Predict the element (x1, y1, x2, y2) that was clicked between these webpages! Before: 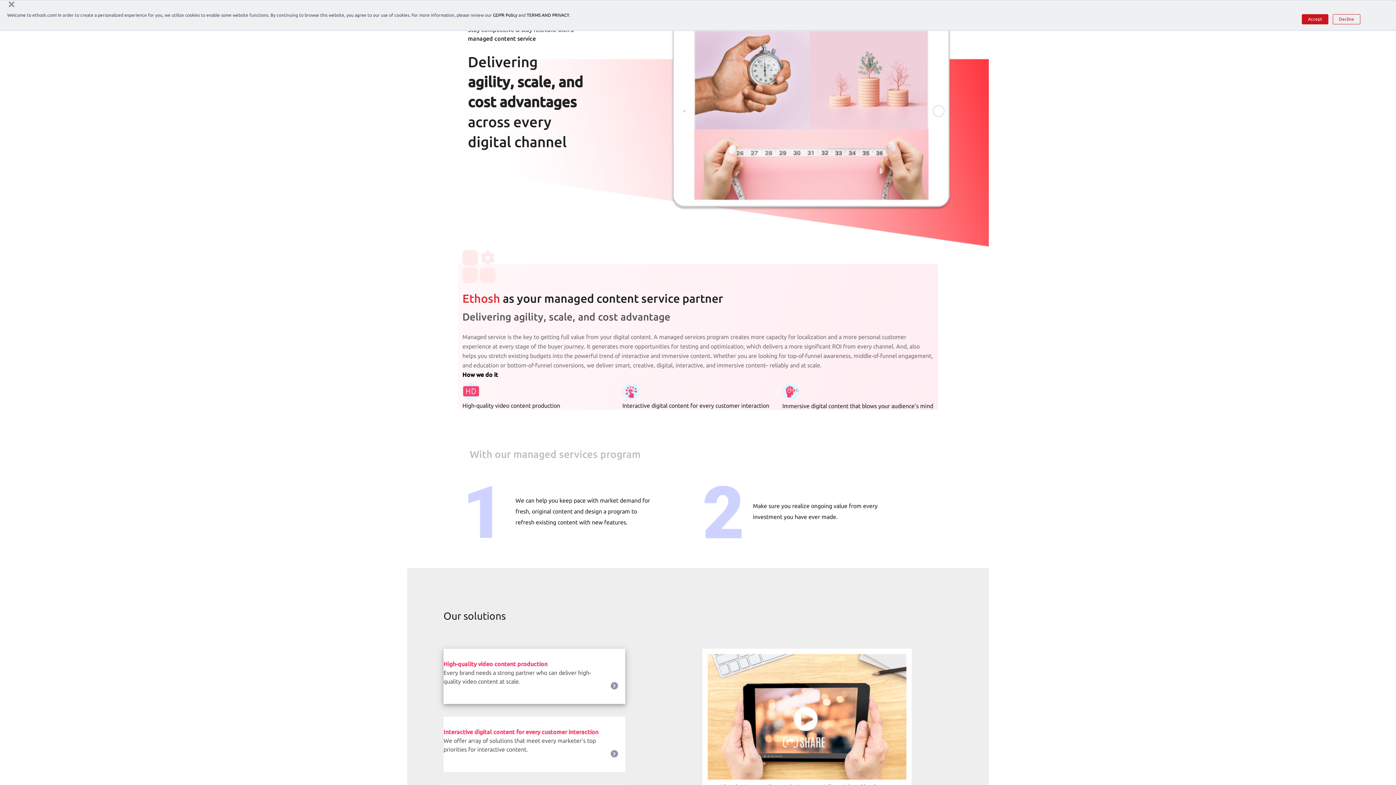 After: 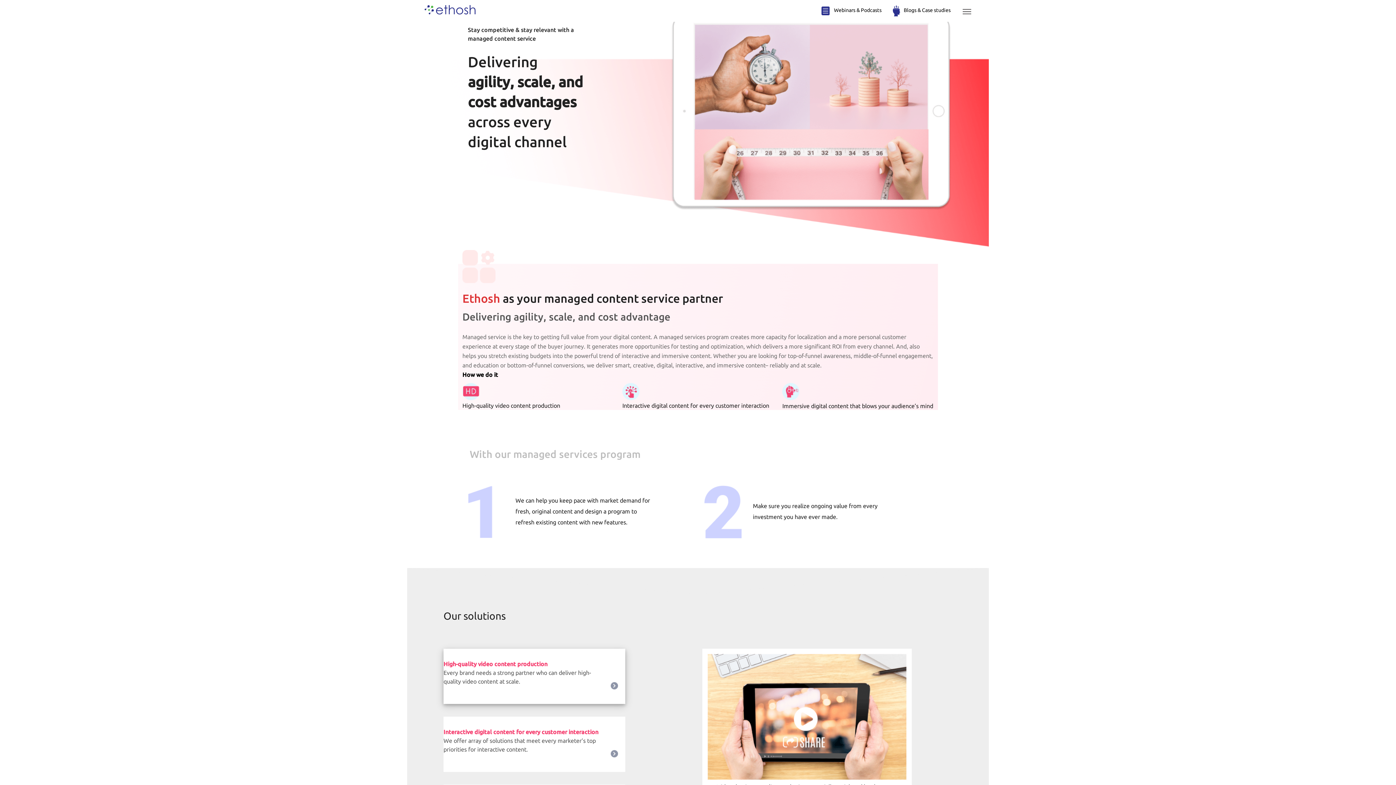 Action: label: Accept bbox: (1302, 14, 1328, 24)